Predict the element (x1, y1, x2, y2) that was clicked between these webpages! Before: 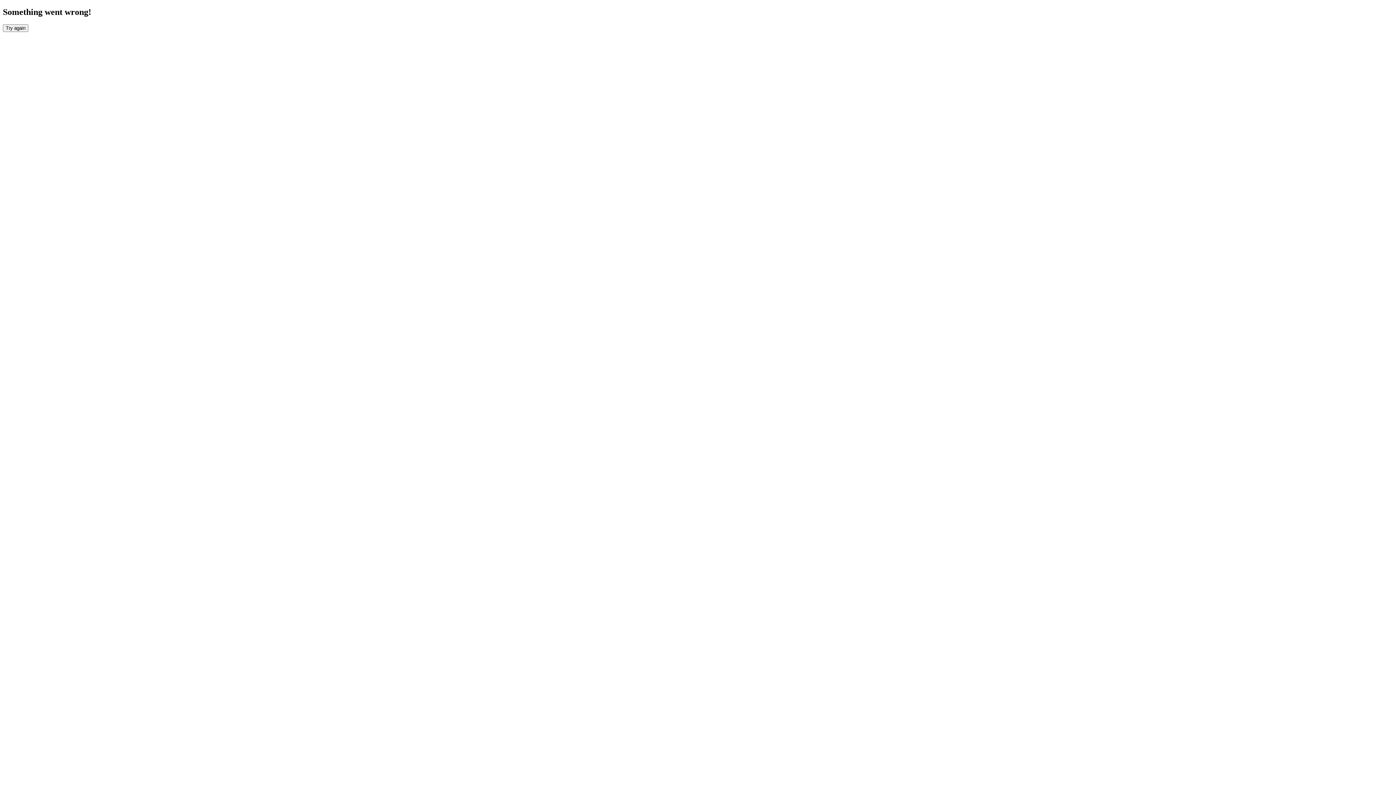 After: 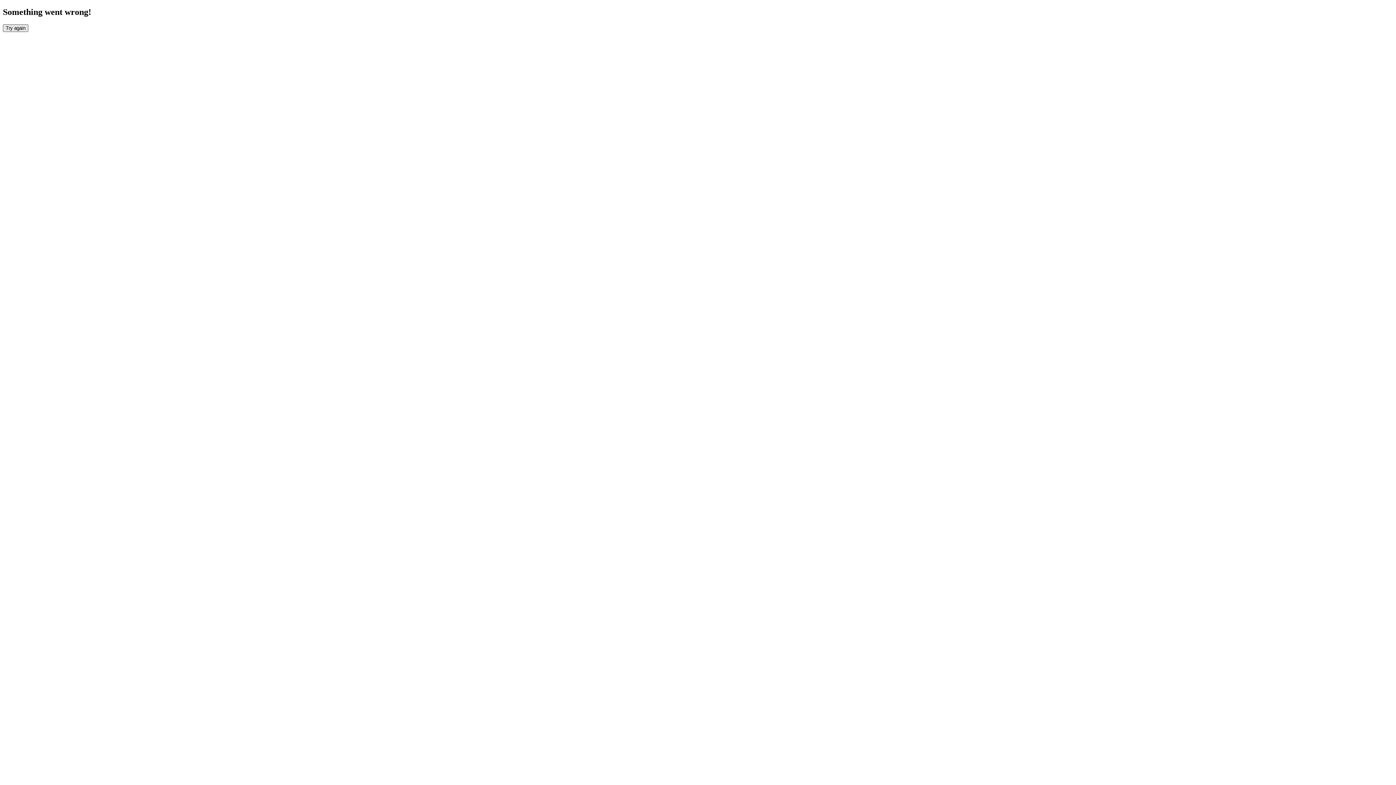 Action: label: Try again bbox: (2, 24, 28, 31)